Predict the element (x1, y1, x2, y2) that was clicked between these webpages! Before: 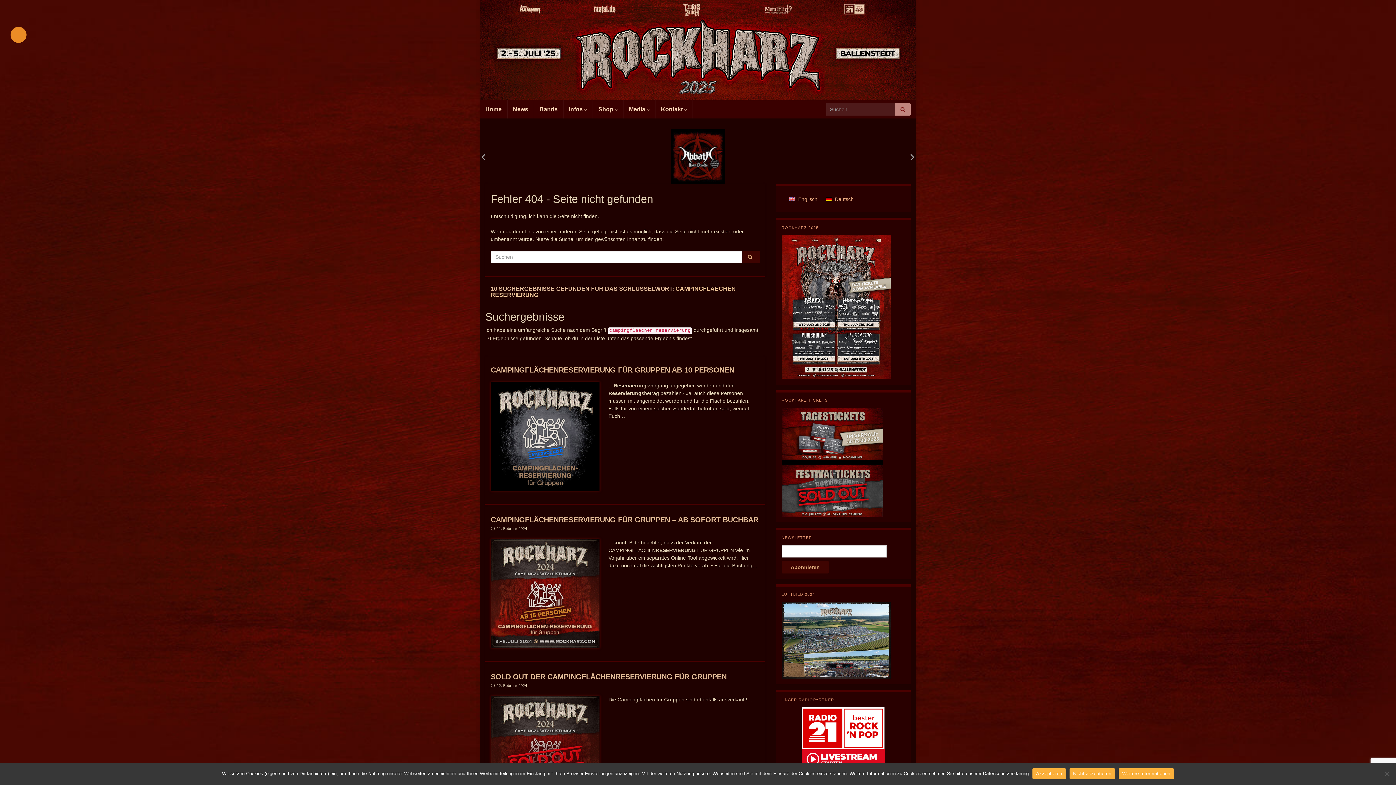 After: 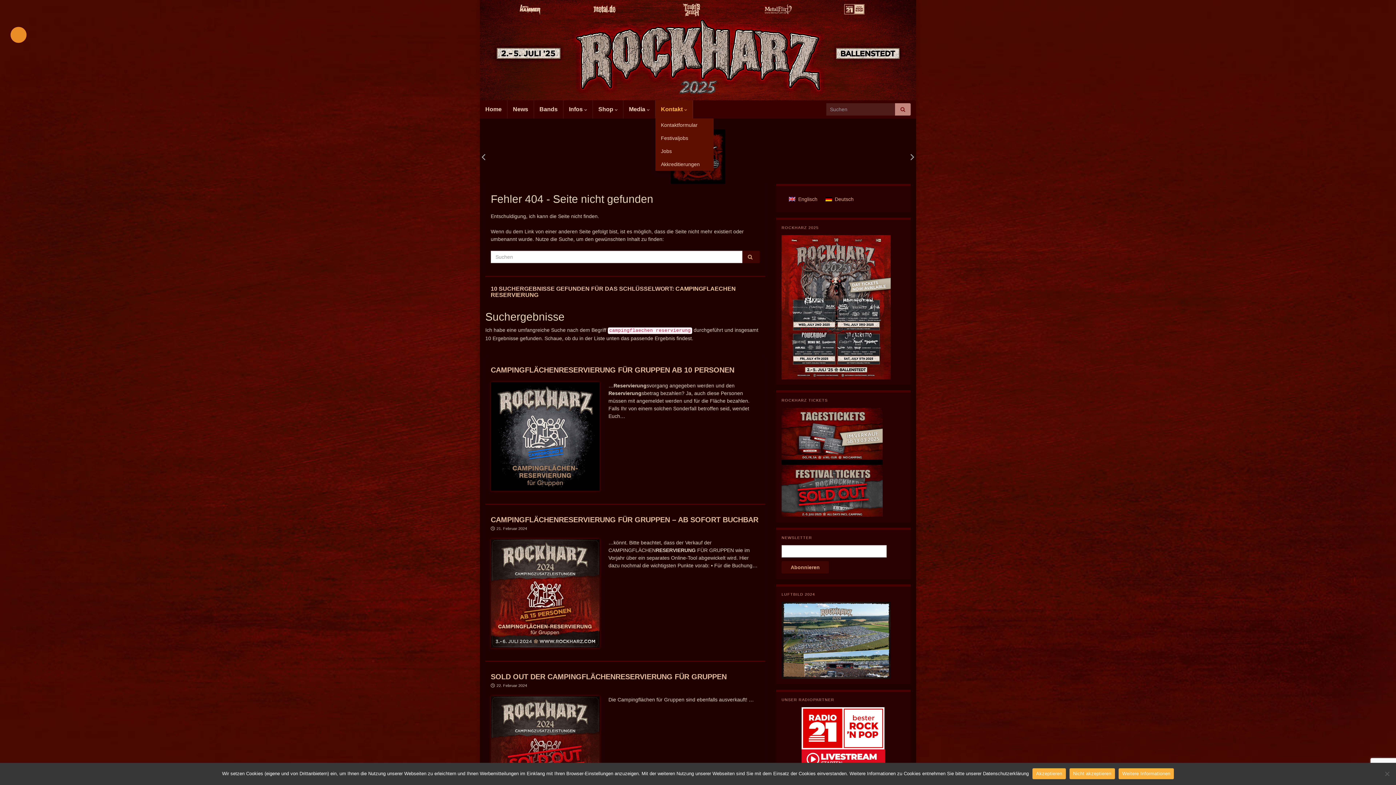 Action: bbox: (655, 100, 692, 118) label: Kontakt 